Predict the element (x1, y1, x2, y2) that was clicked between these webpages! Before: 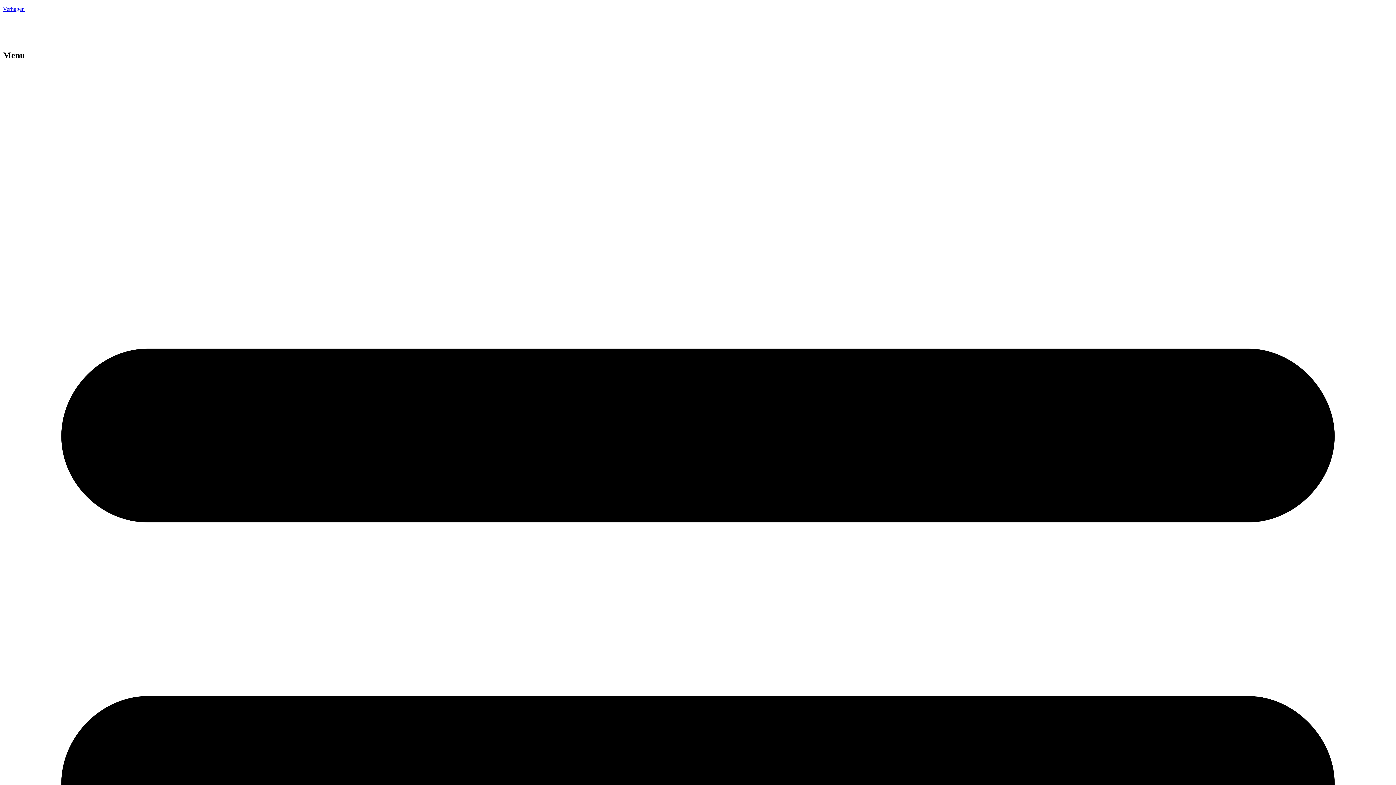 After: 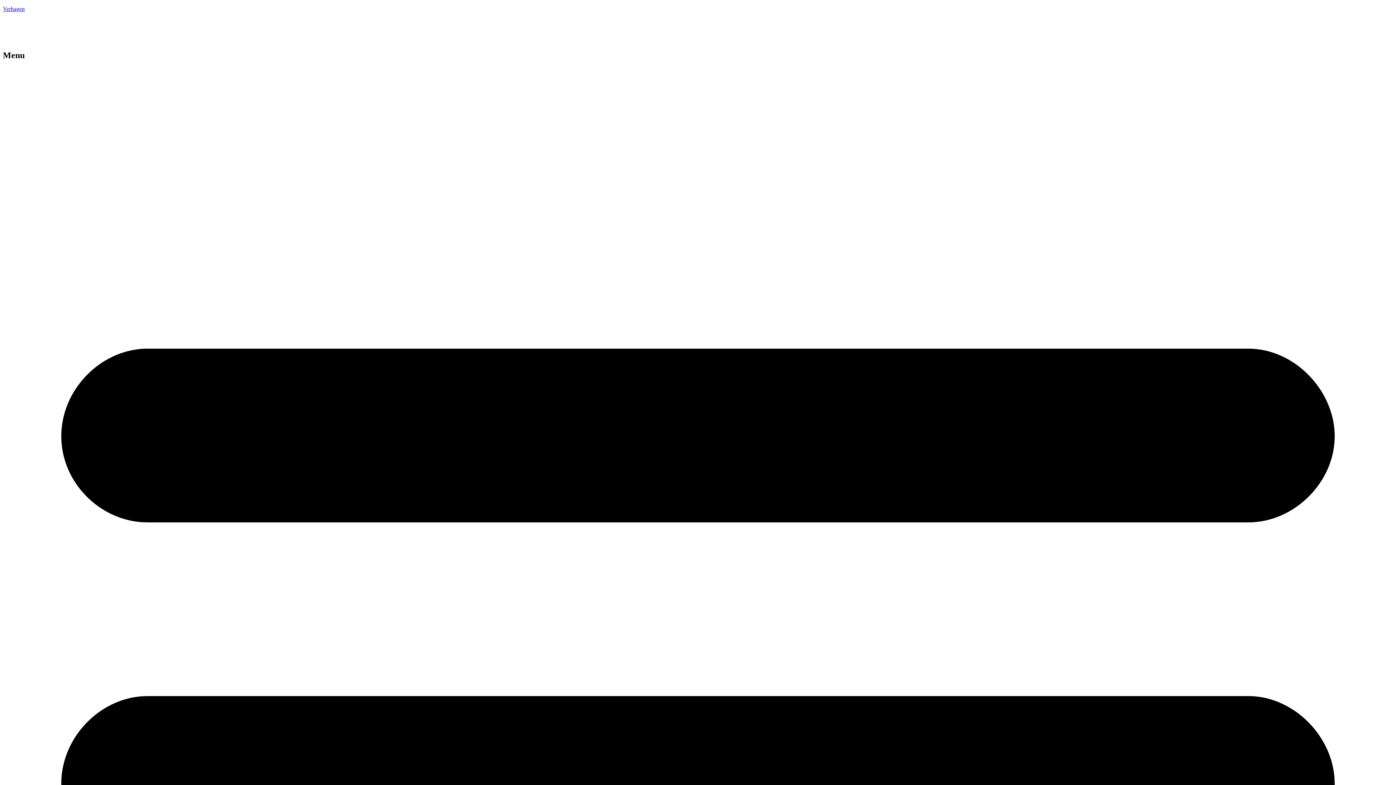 Action: label: Verhagen bbox: (2, 5, 24, 12)